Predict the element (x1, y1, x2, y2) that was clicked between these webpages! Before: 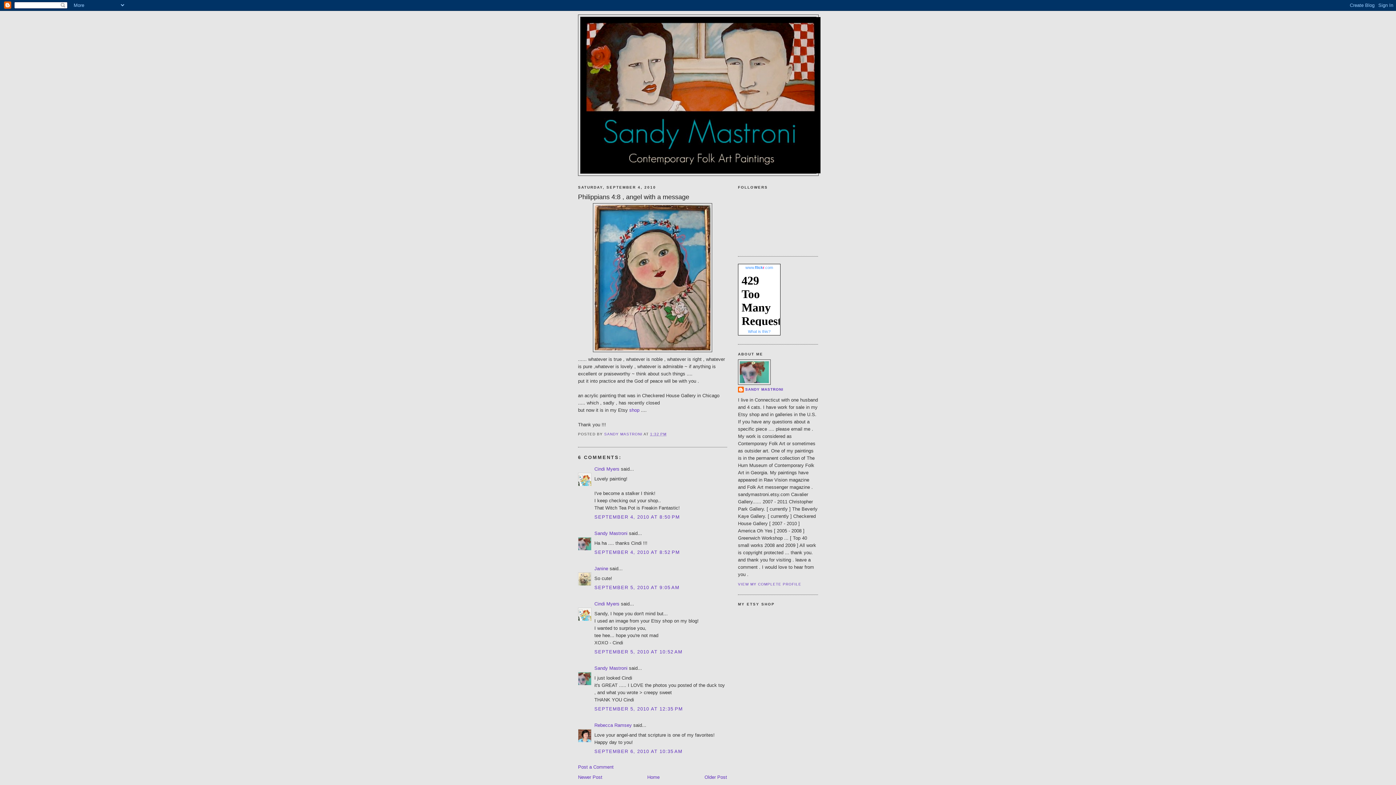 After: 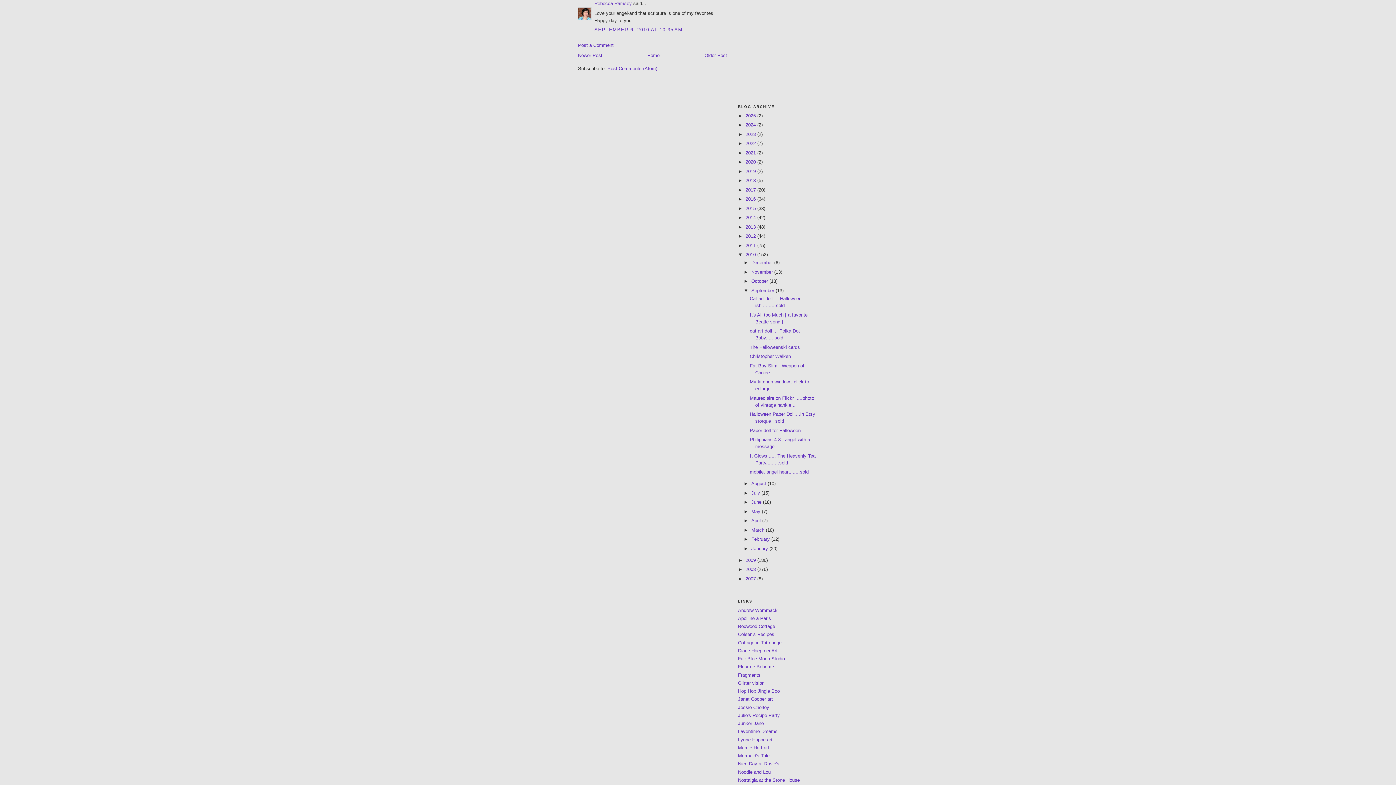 Action: bbox: (594, 749, 682, 754) label: SEPTEMBER 6, 2010 AT 10:35 AM